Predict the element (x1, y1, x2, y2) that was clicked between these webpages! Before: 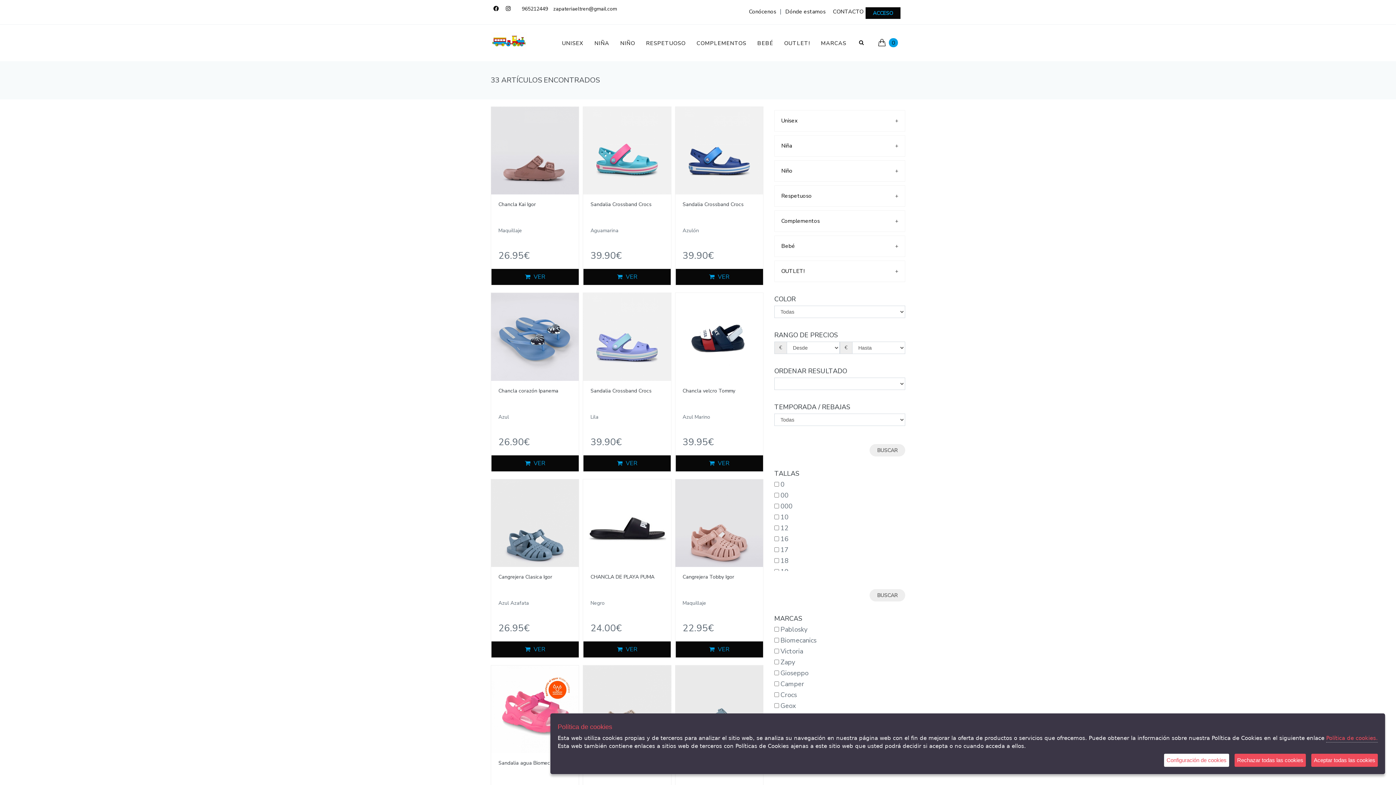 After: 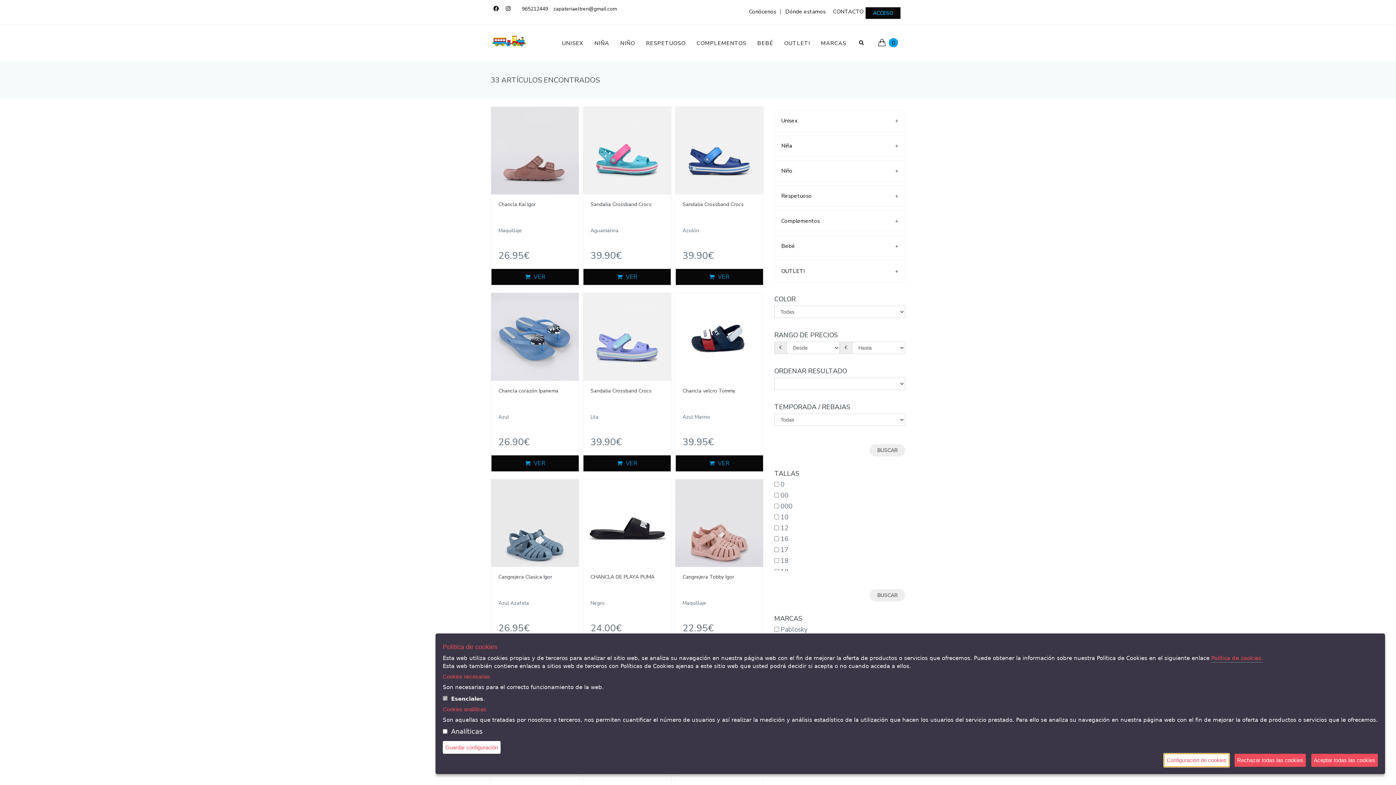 Action: bbox: (1164, 754, 1229, 767) label: Configuración de cookies